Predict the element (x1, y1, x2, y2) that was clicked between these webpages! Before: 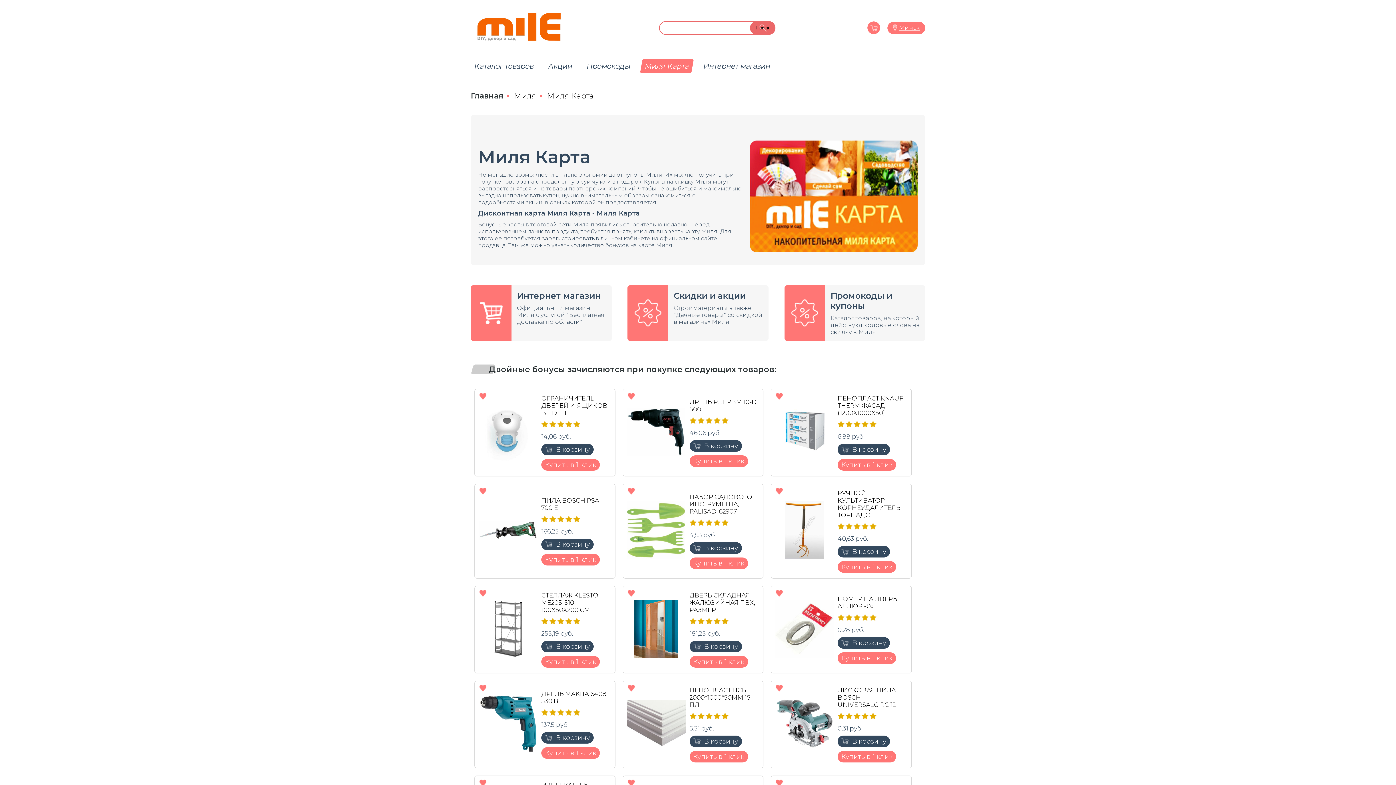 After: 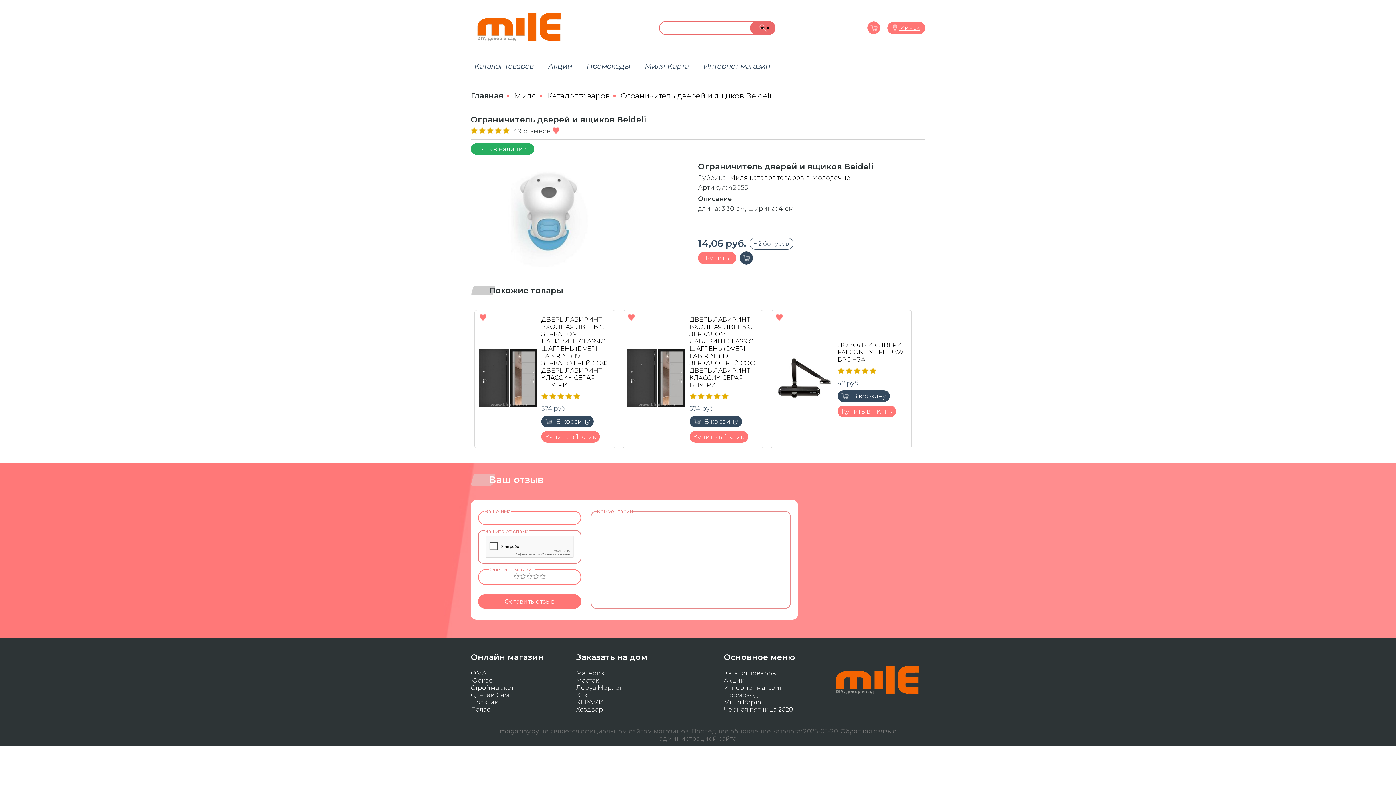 Action: label: ОГРАНИЧИТЕЛЬ ДВЕРЕЙ И ЯЩИКОВ BEIDELI bbox: (541, 394, 607, 416)